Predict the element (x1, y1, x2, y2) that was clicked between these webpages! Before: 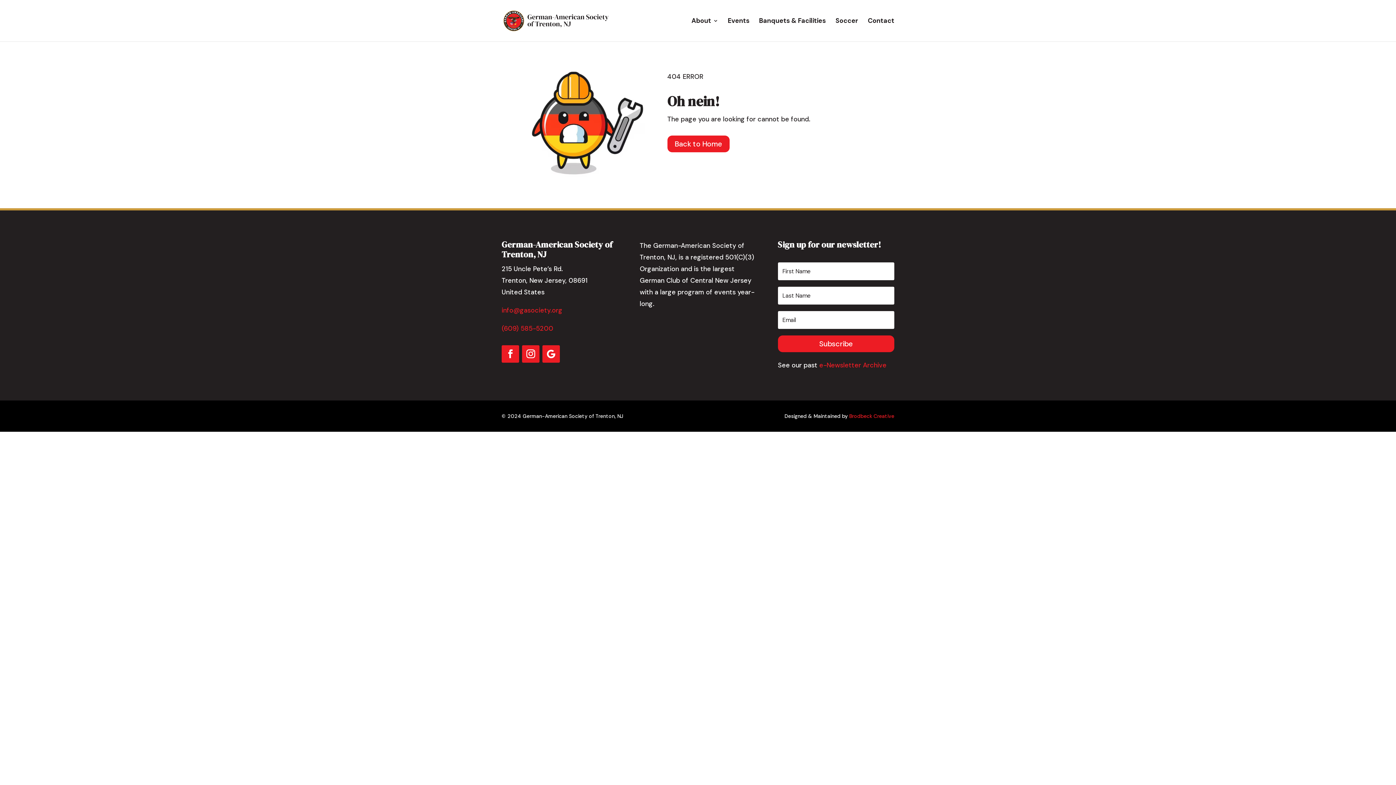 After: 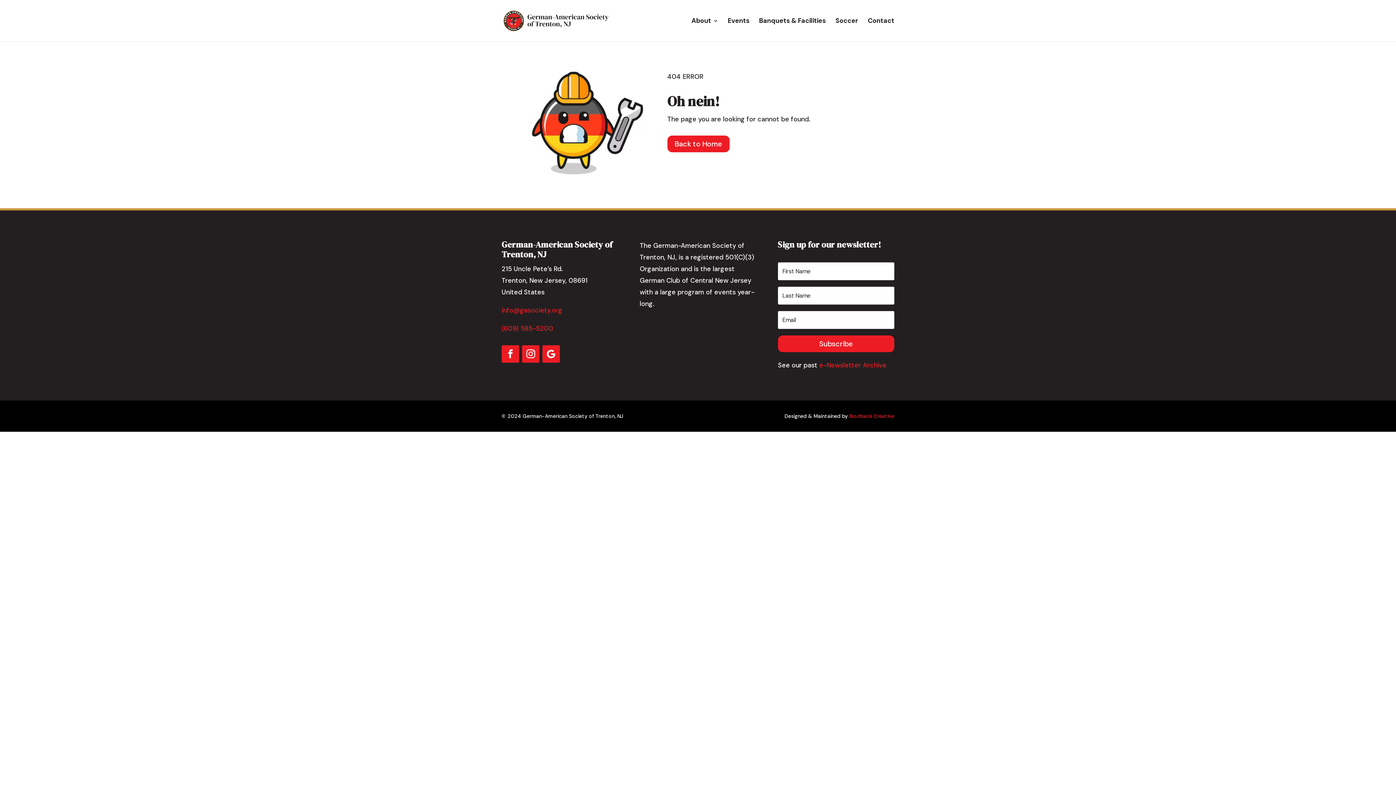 Action: bbox: (501, 324, 553, 333) label: (609) 585-5200